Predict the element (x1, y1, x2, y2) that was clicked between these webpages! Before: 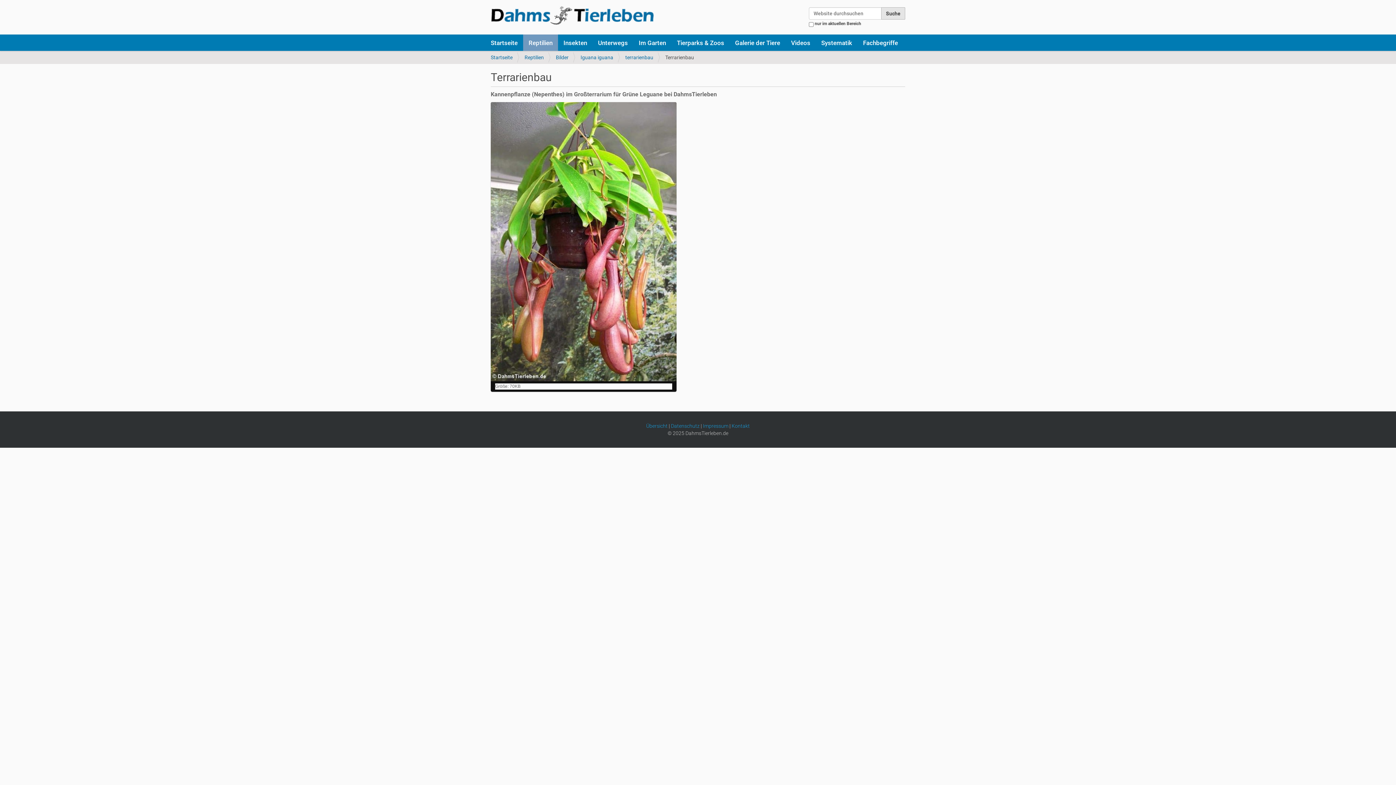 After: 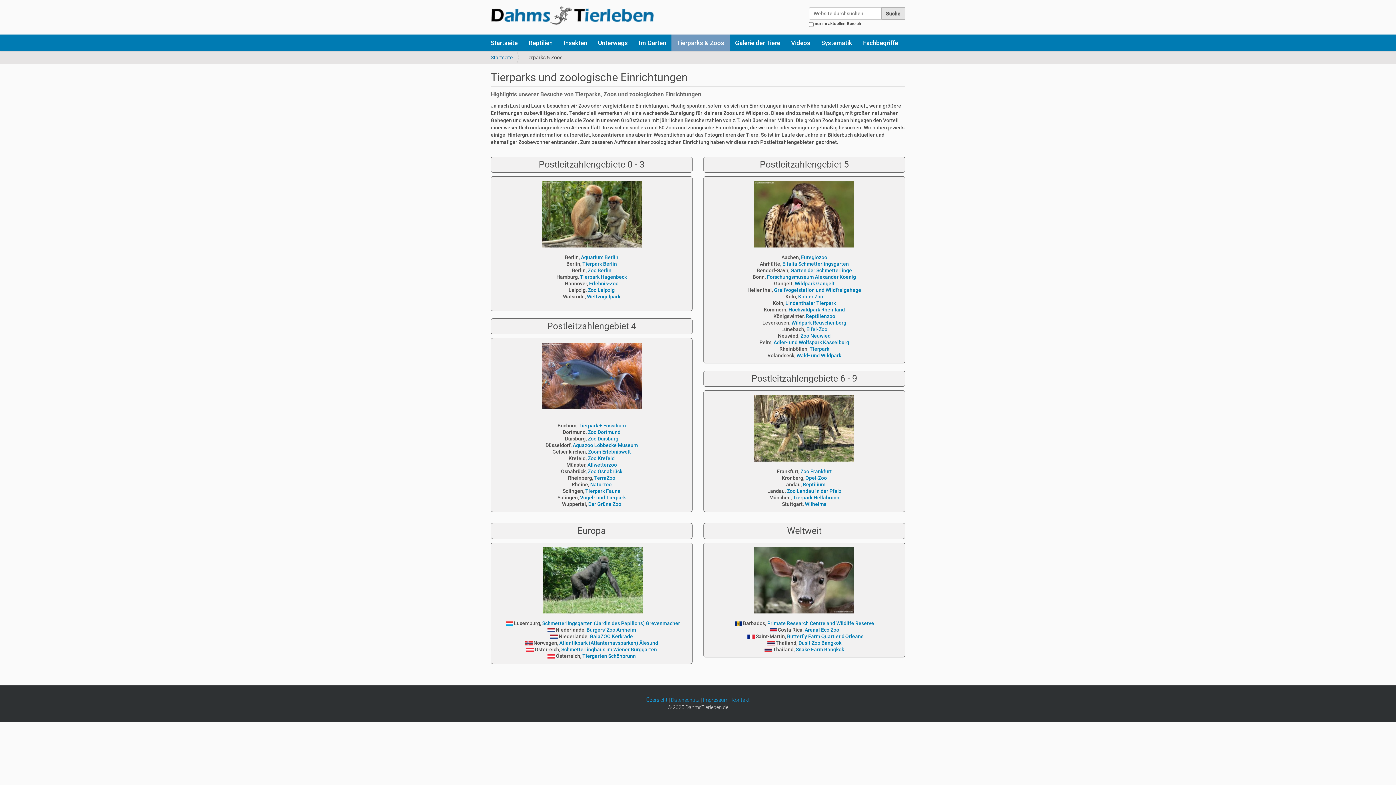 Action: label: Tierparks & Zoos bbox: (671, 34, 729, 50)